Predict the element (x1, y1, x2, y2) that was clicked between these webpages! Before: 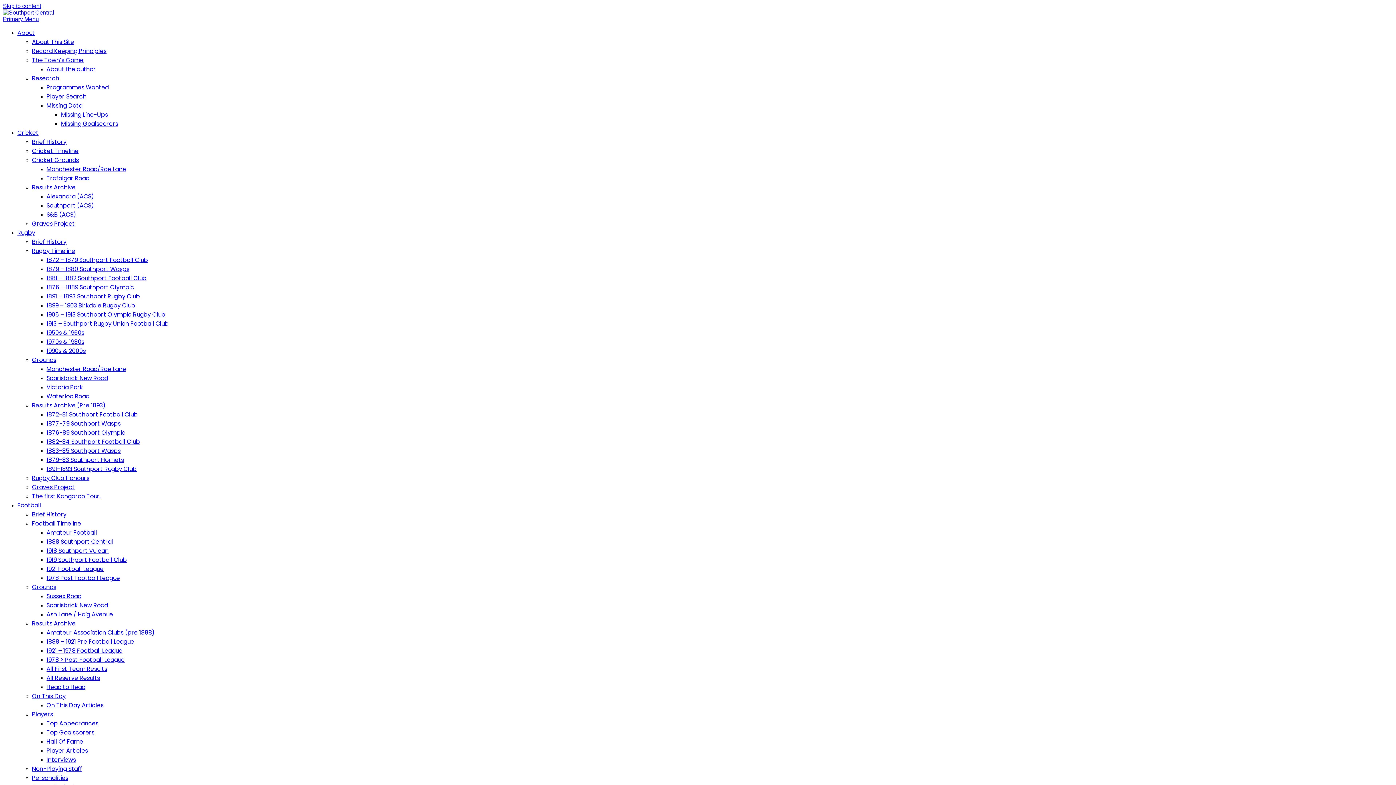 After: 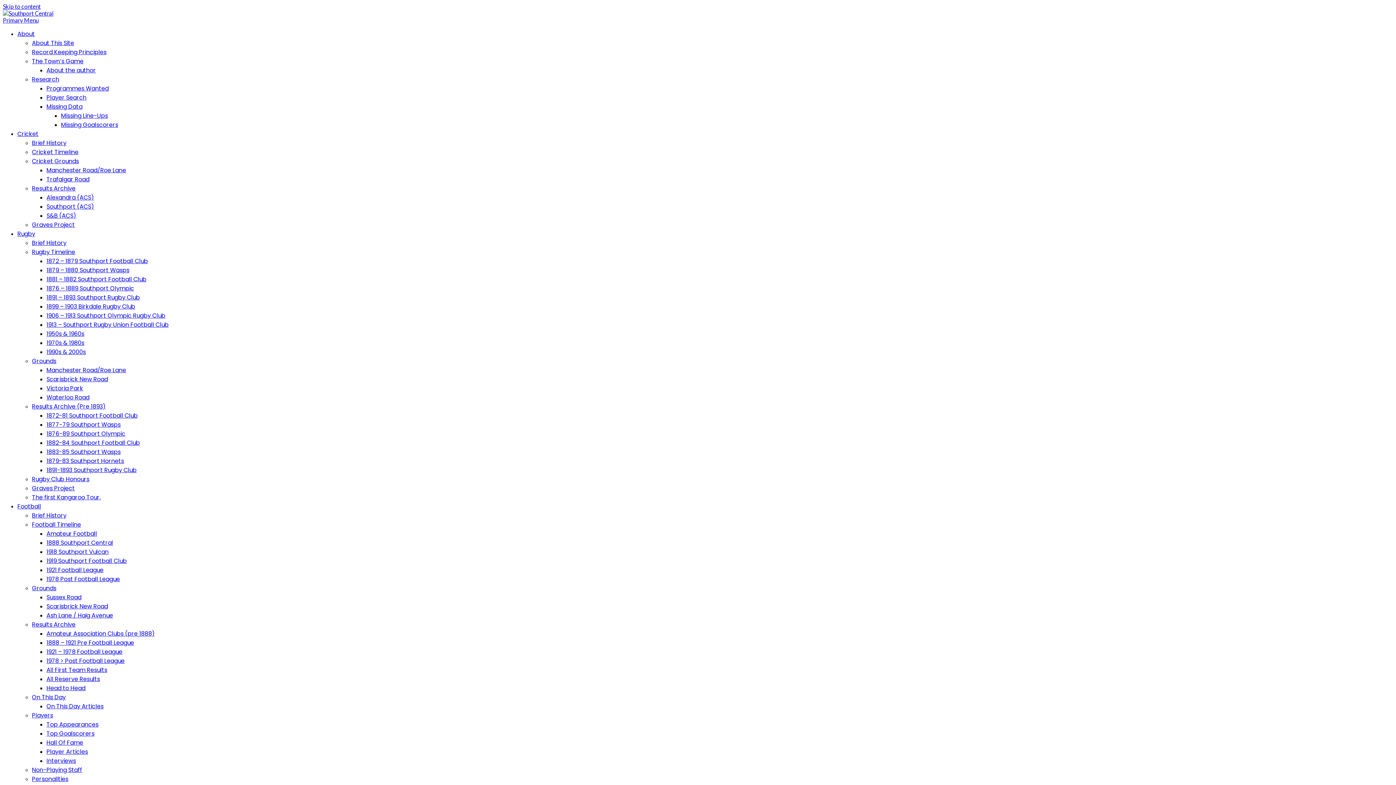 Action: bbox: (46, 174, 89, 182) label: Trafalgar Road